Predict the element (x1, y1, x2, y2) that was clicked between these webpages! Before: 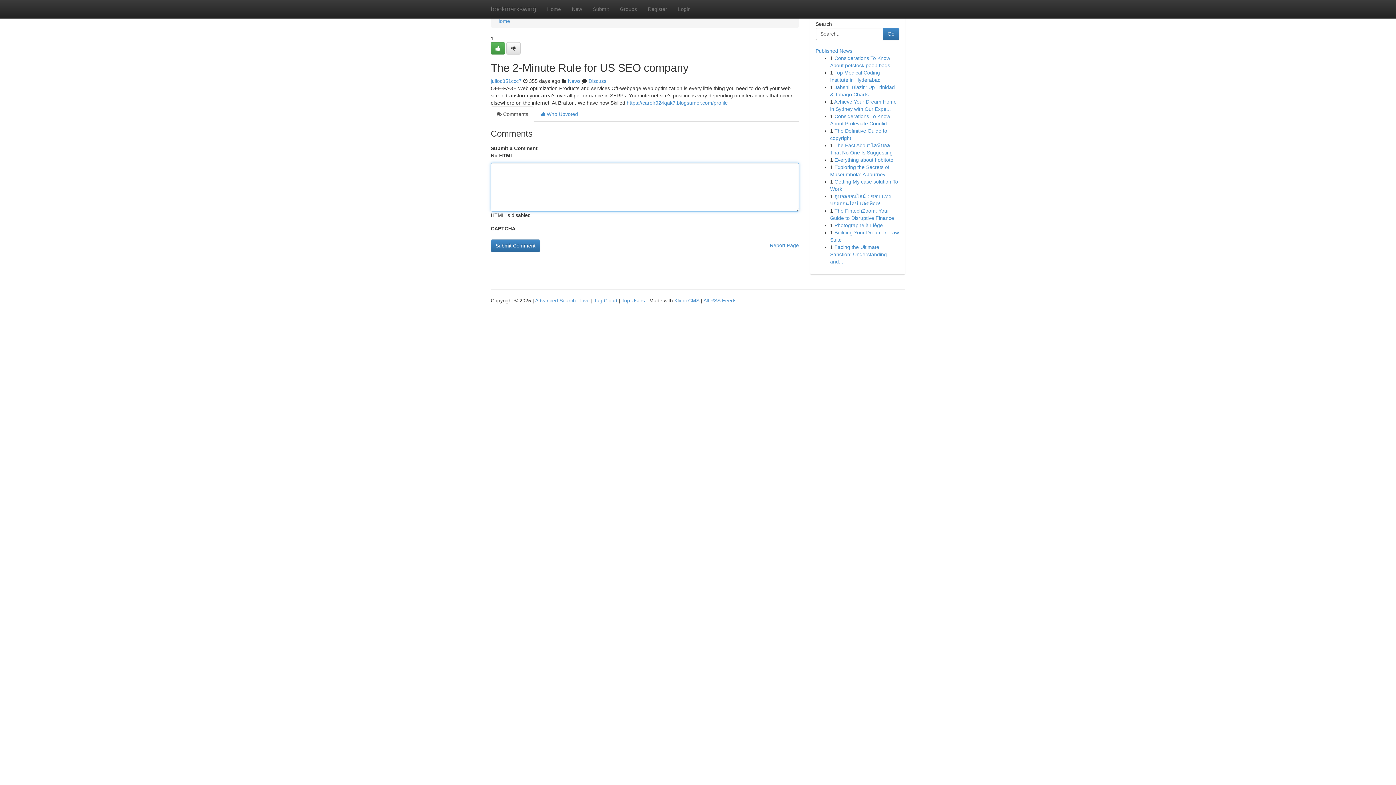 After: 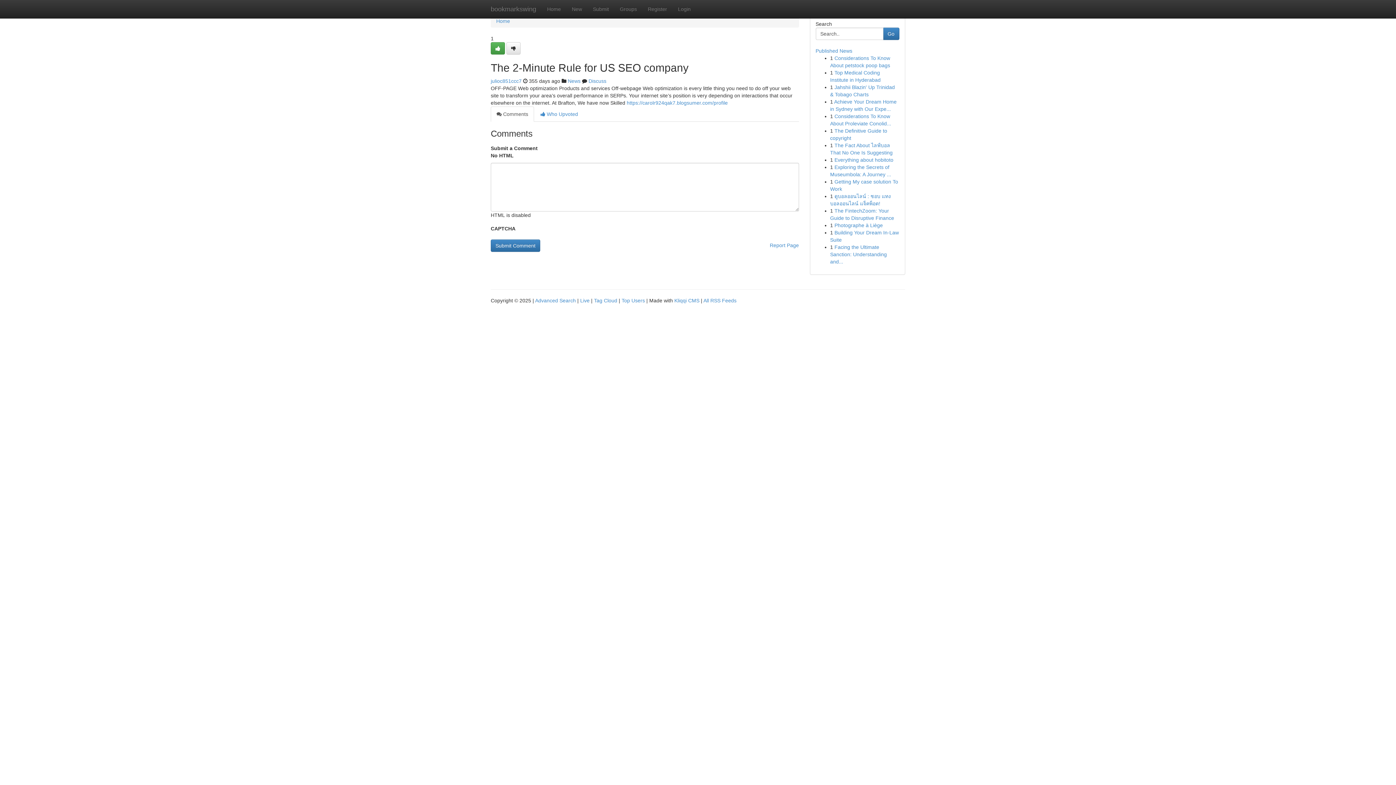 Action: label:  Comments bbox: (490, 106, 534, 121)